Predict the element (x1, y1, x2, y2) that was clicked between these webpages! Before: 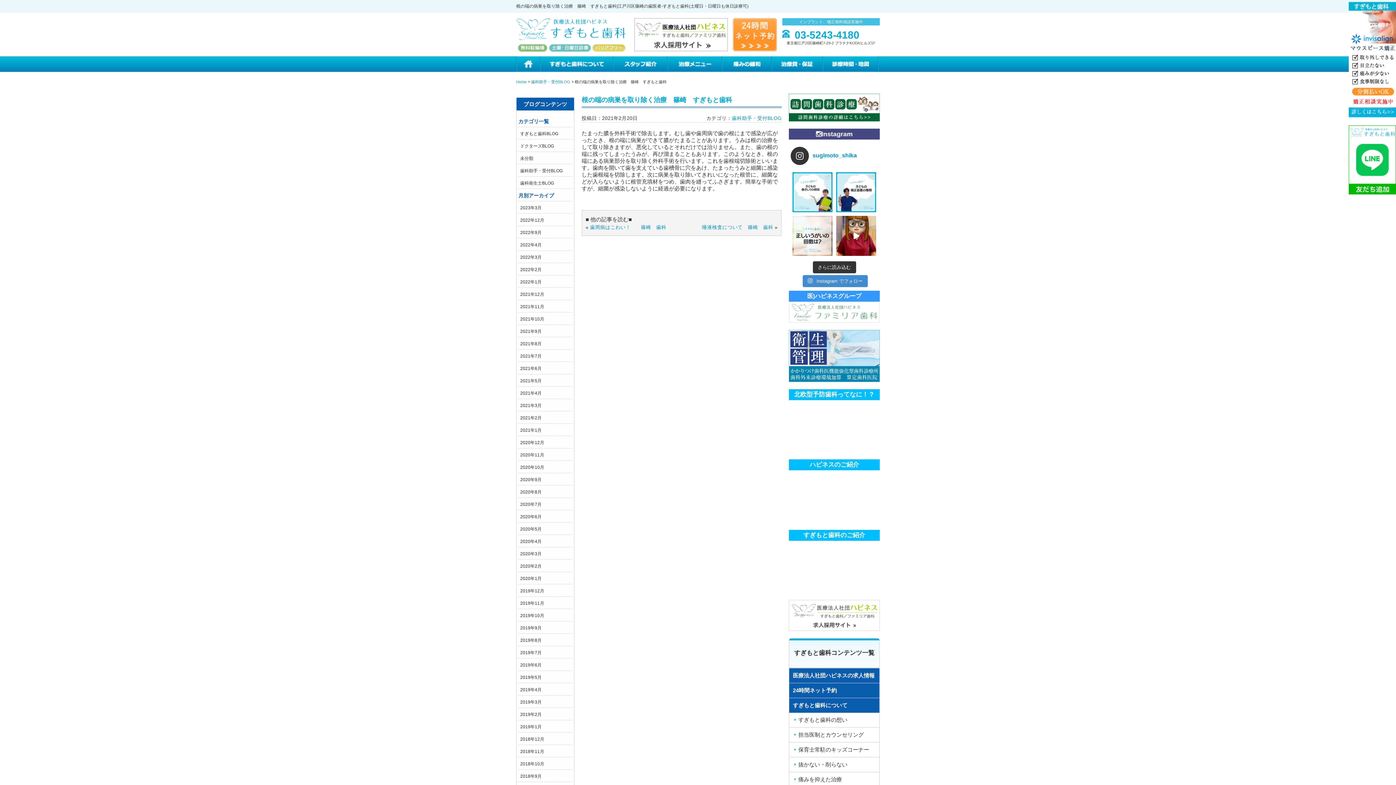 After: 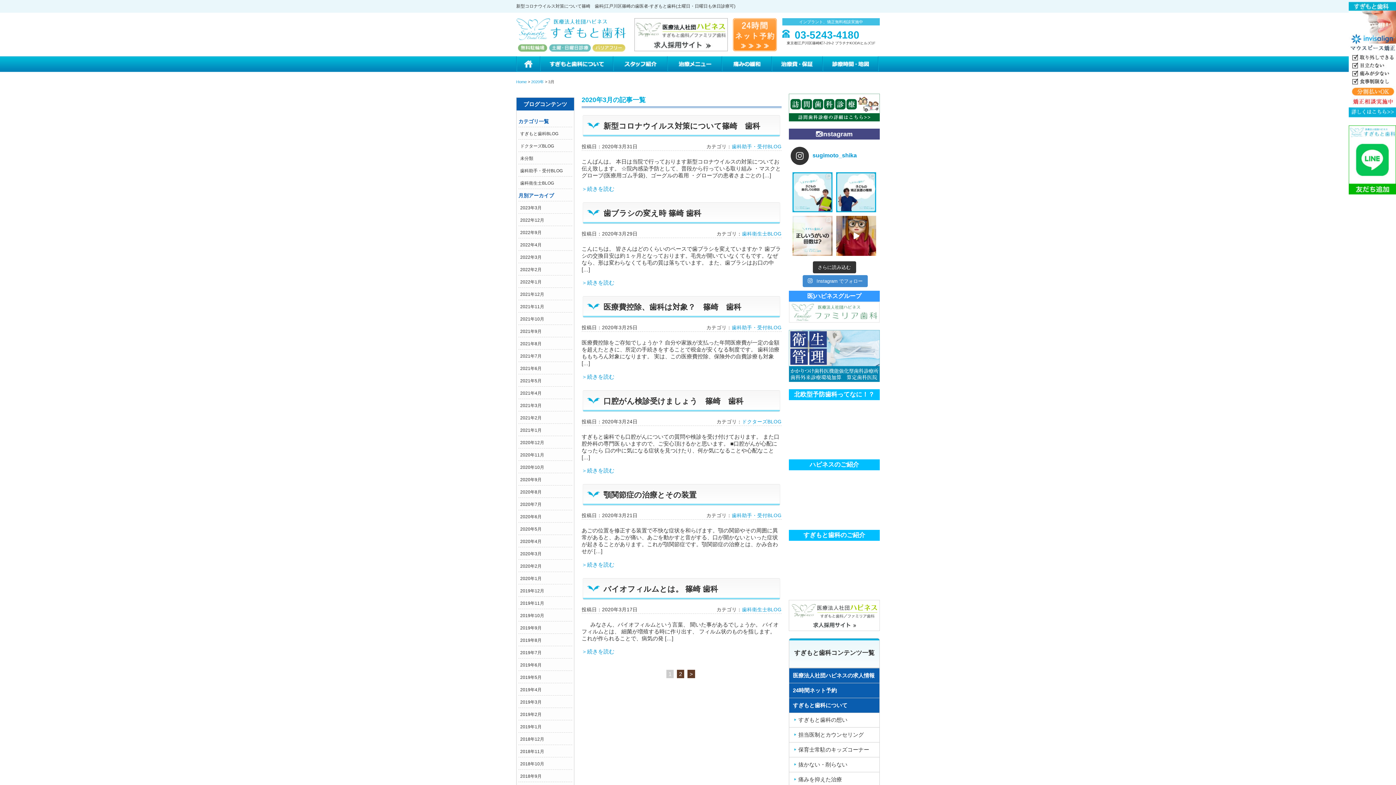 Action: bbox: (520, 551, 541, 556) label: 2020年3月